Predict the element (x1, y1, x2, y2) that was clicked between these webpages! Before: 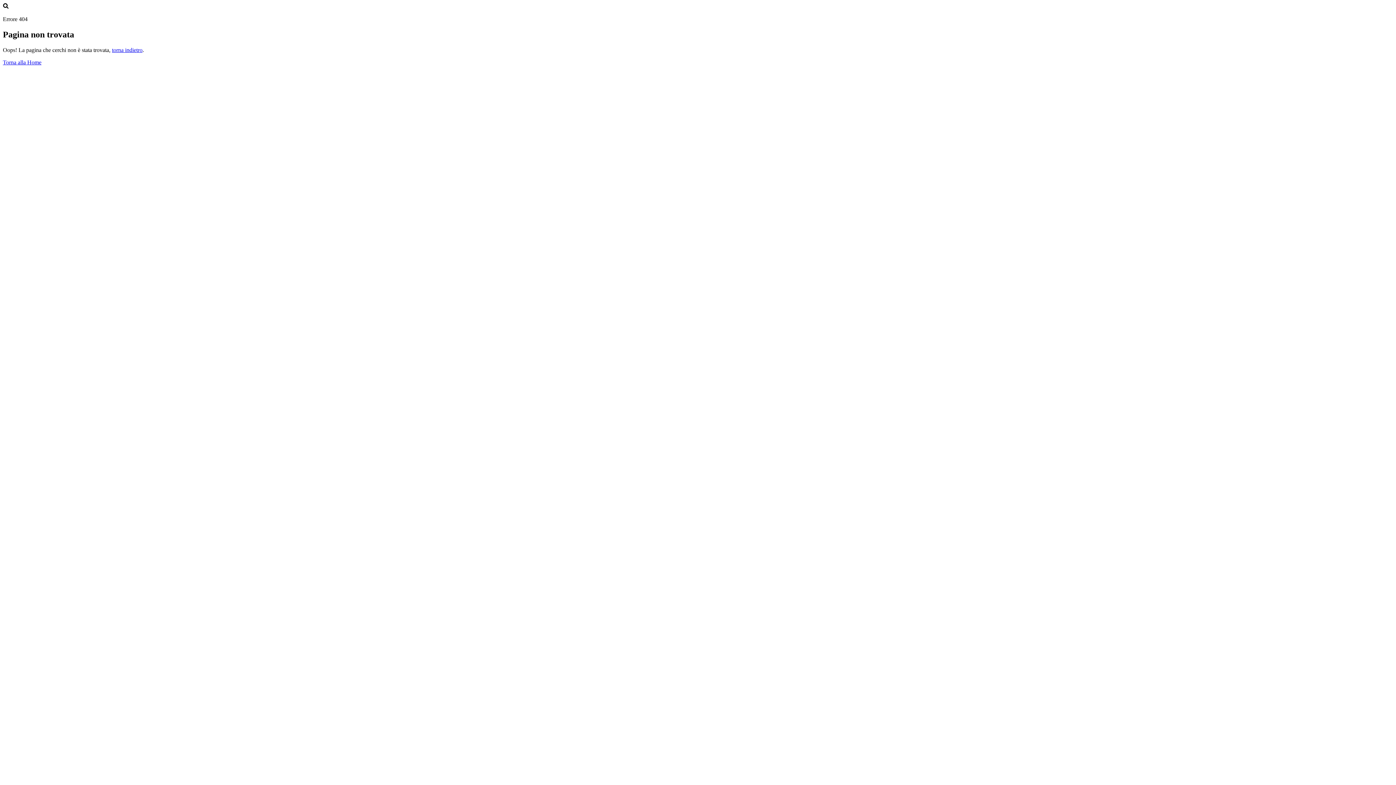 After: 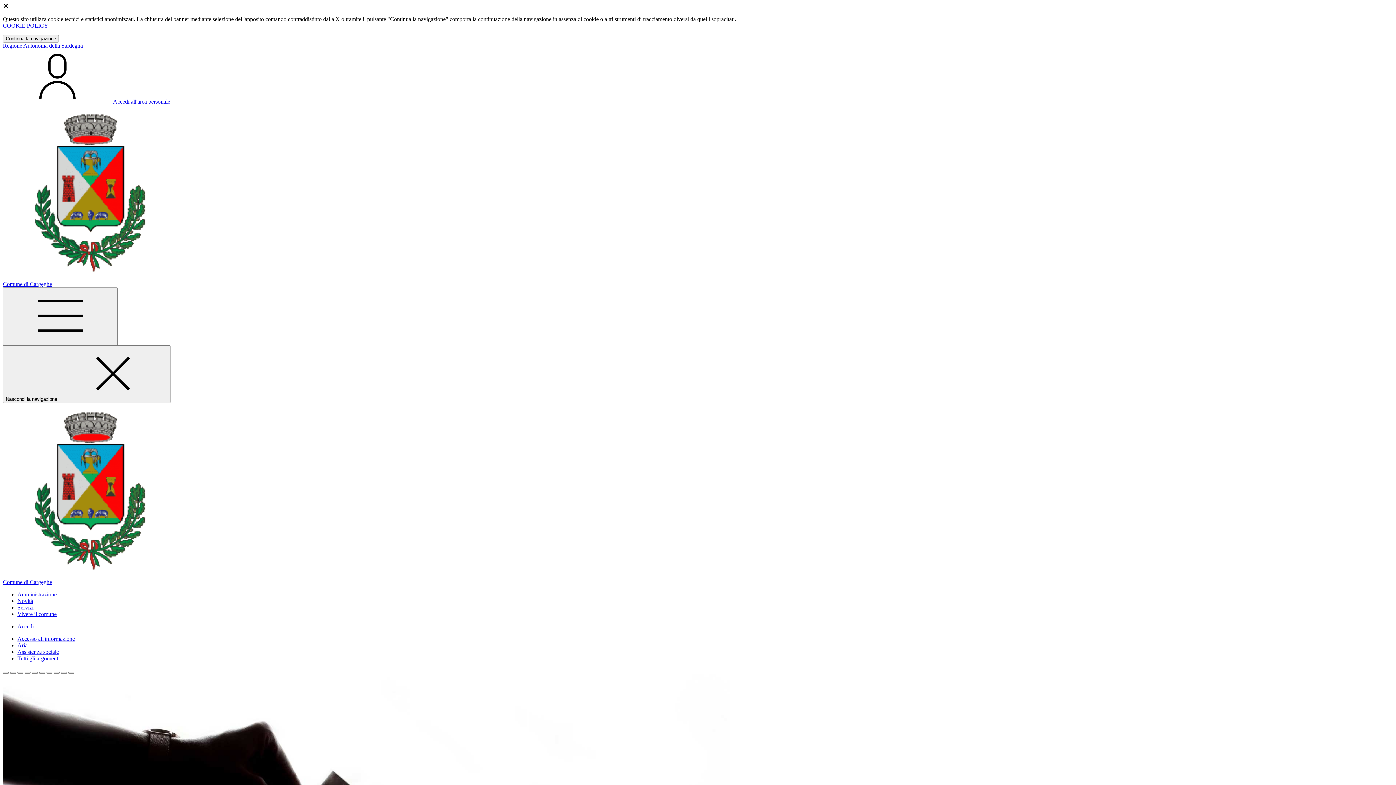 Action: bbox: (2, 59, 41, 65) label: Torna alla Home